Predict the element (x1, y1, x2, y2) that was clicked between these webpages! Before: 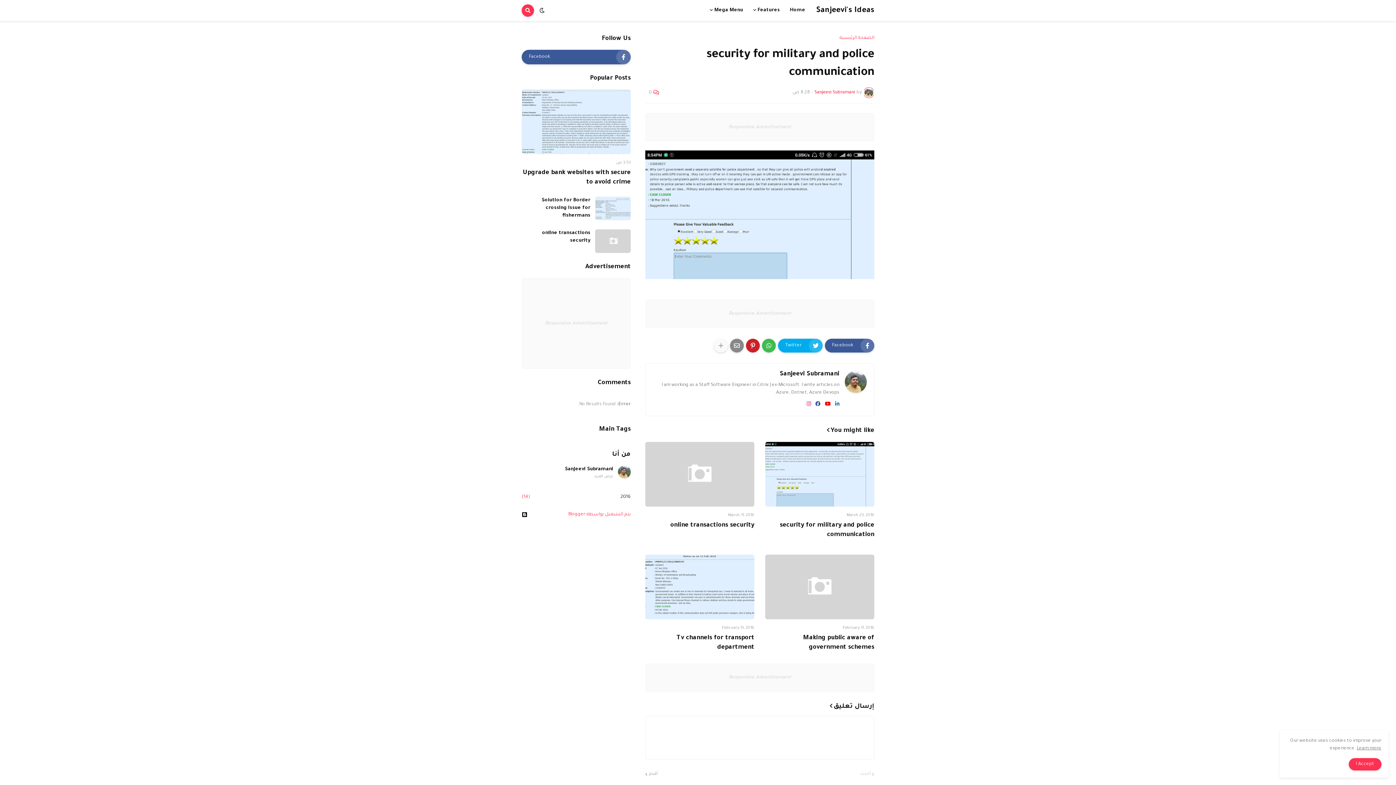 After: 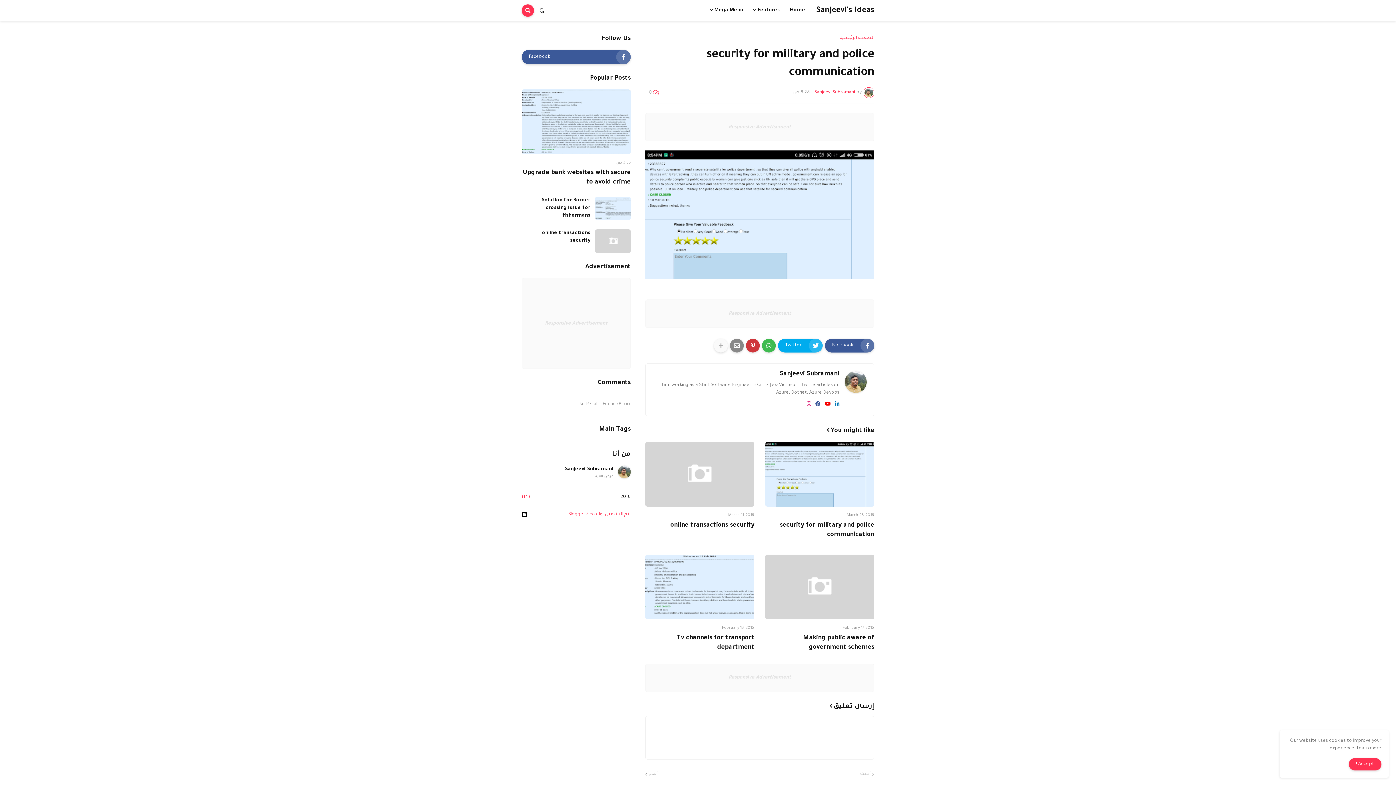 Action: bbox: (746, 339, 760, 352)